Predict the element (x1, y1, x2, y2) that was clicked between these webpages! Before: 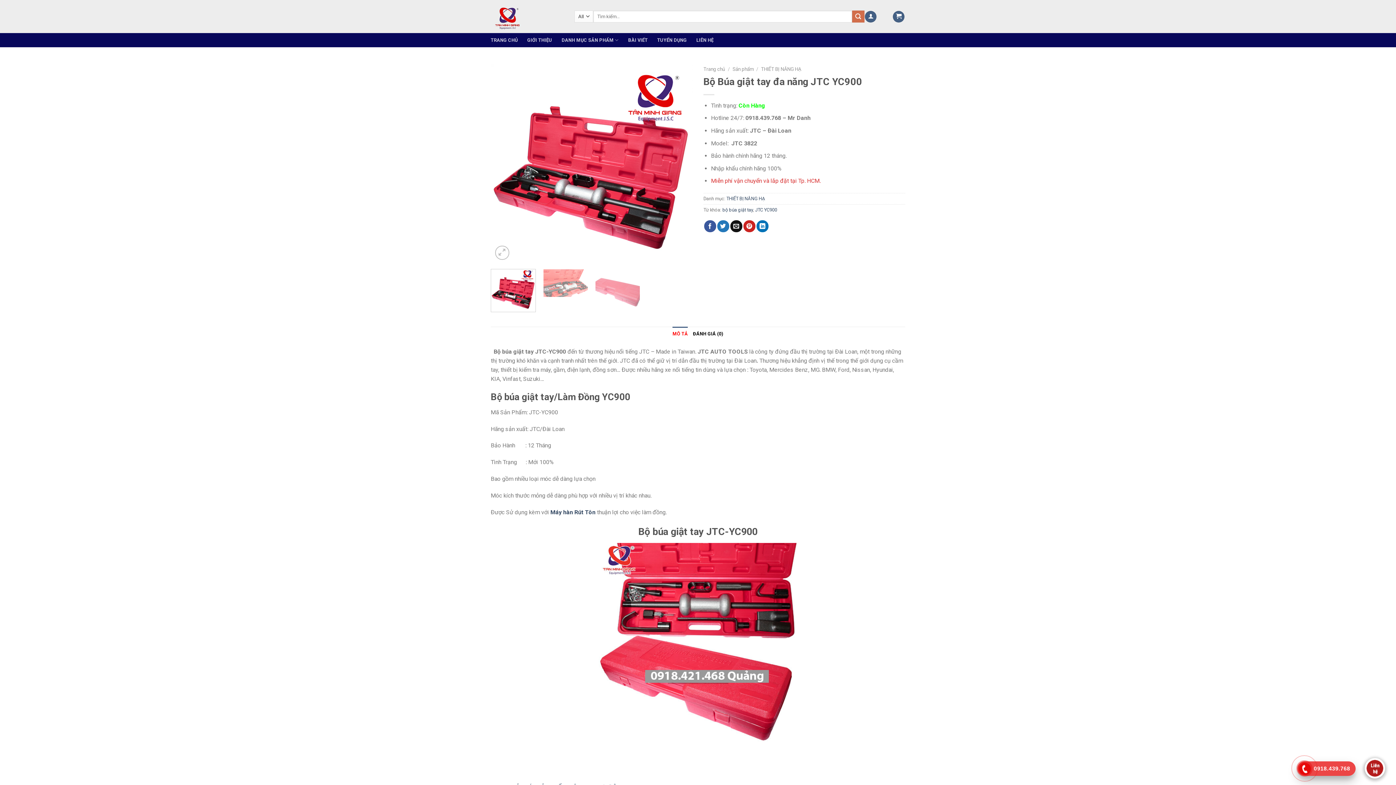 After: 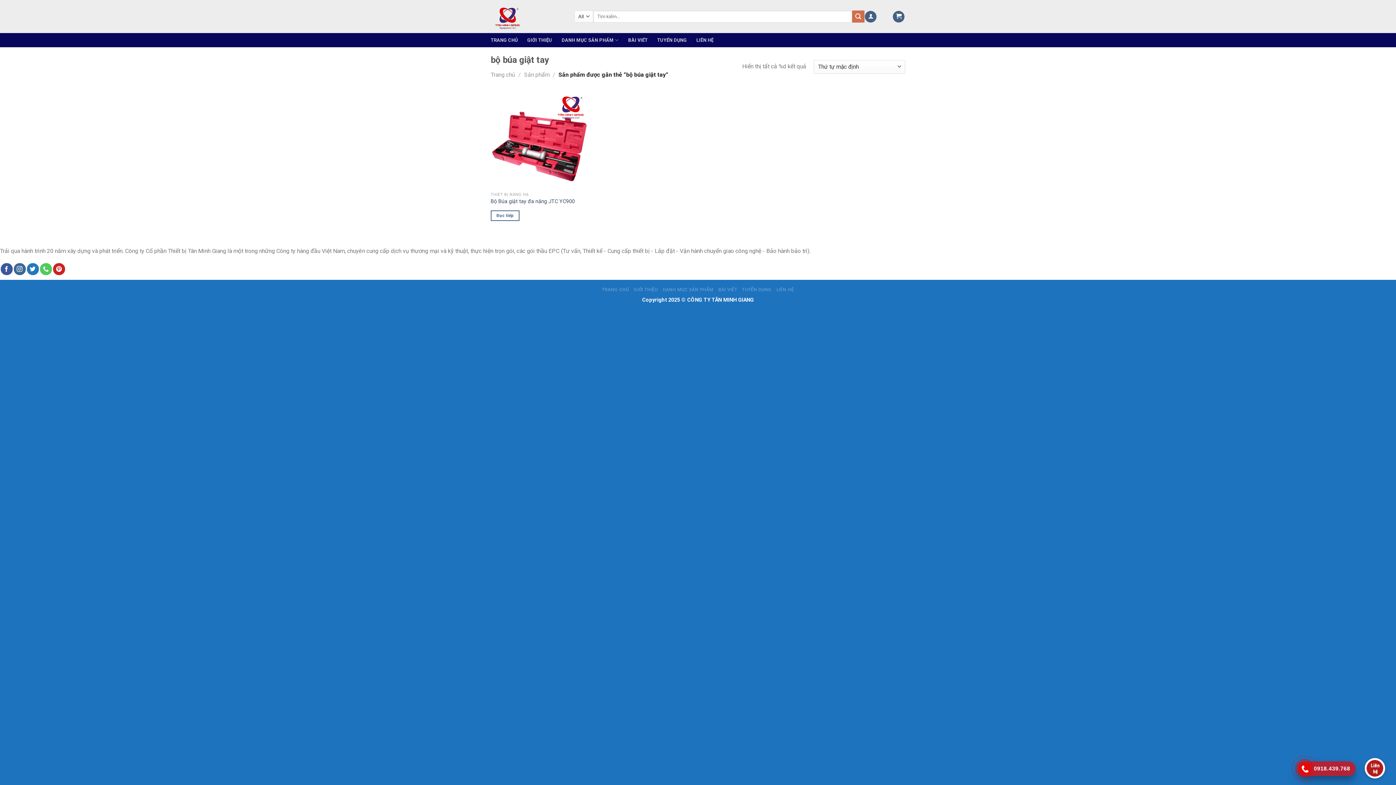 Action: label: bộ búa giật tay bbox: (722, 207, 753, 212)